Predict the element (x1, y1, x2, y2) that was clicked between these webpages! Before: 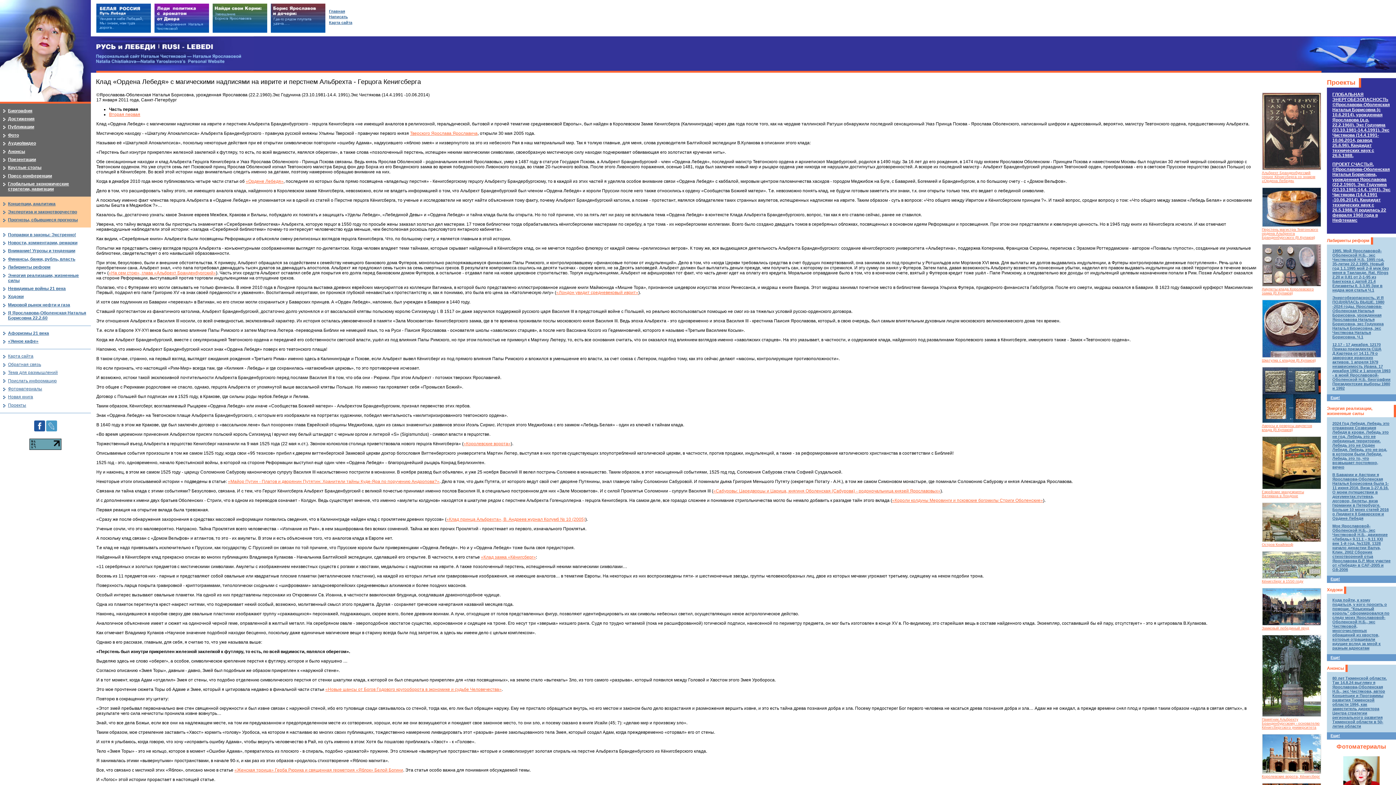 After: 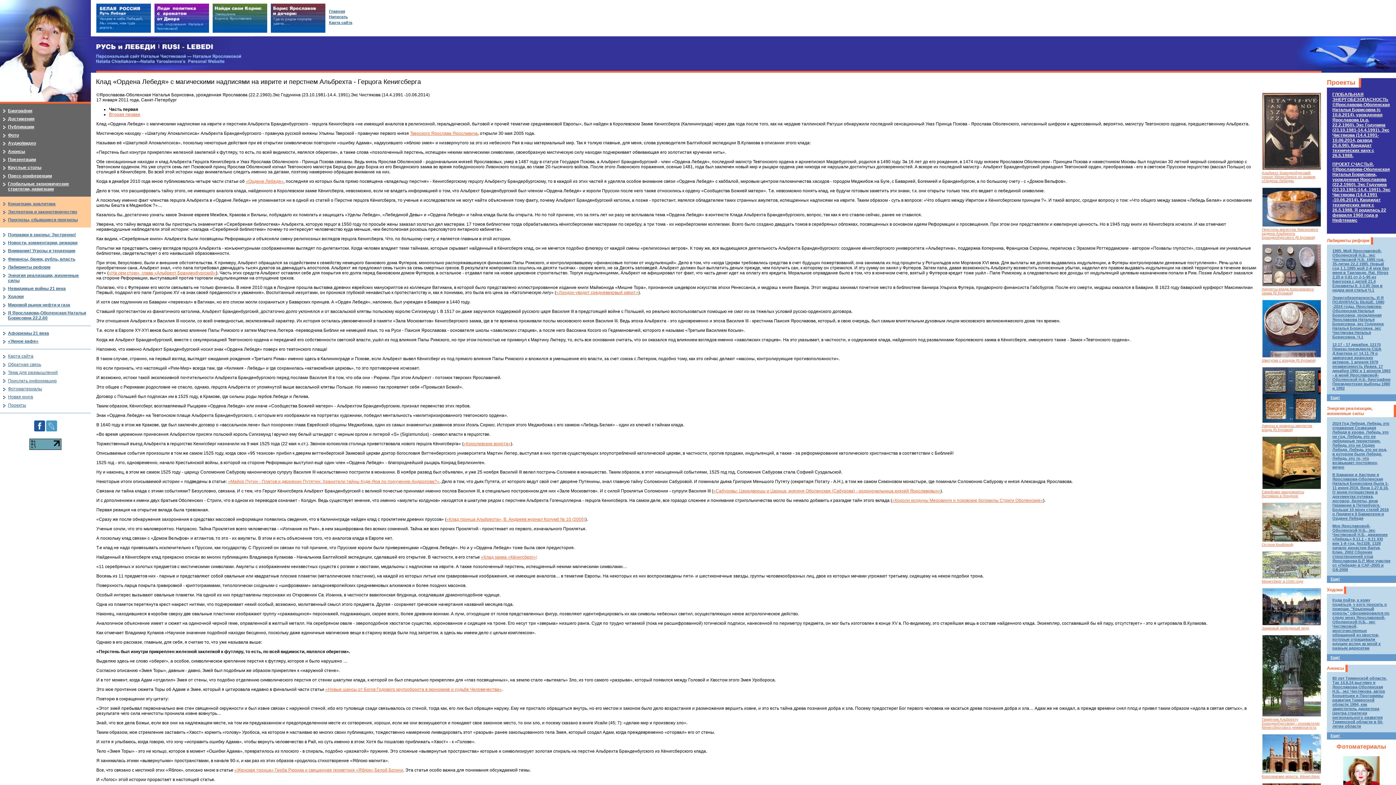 Action: bbox: (1262, 551, 1321, 556)